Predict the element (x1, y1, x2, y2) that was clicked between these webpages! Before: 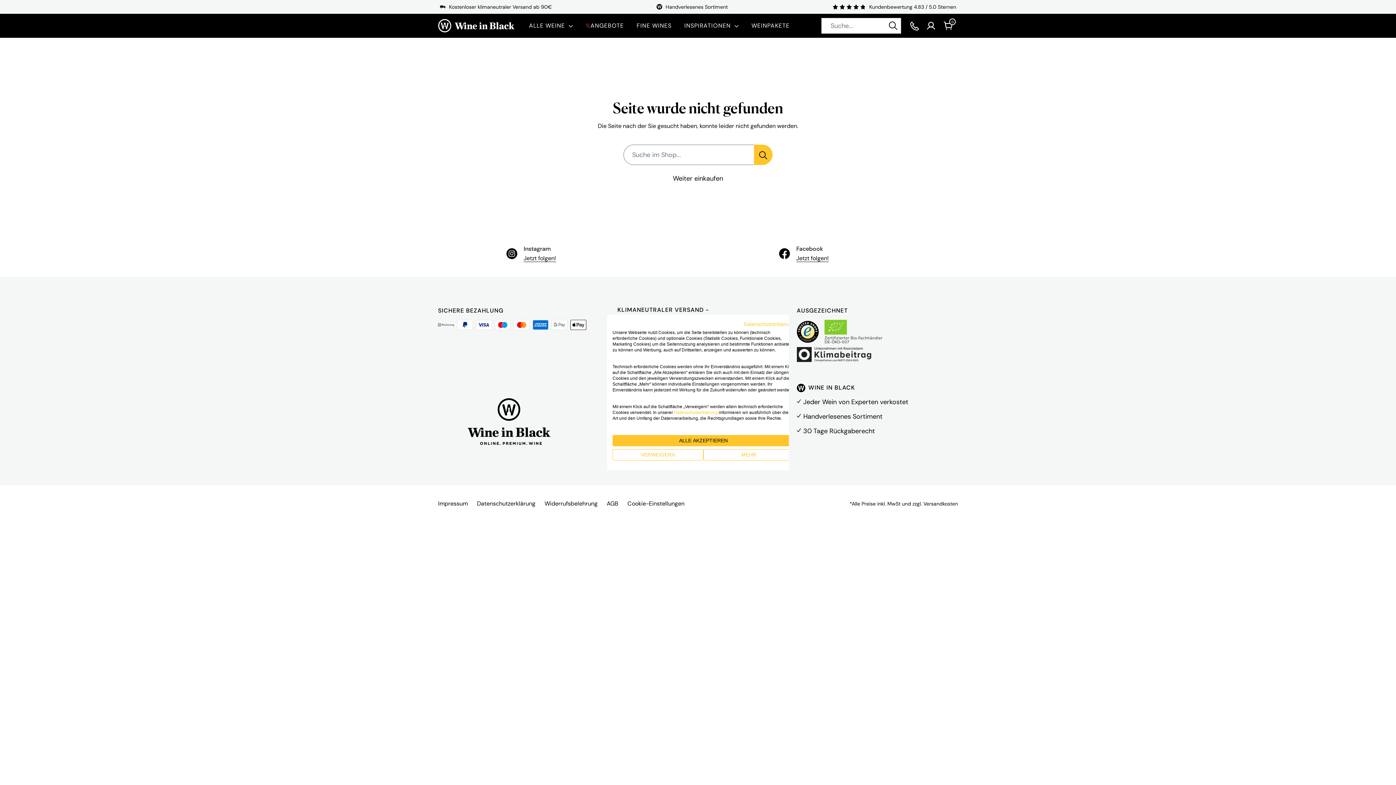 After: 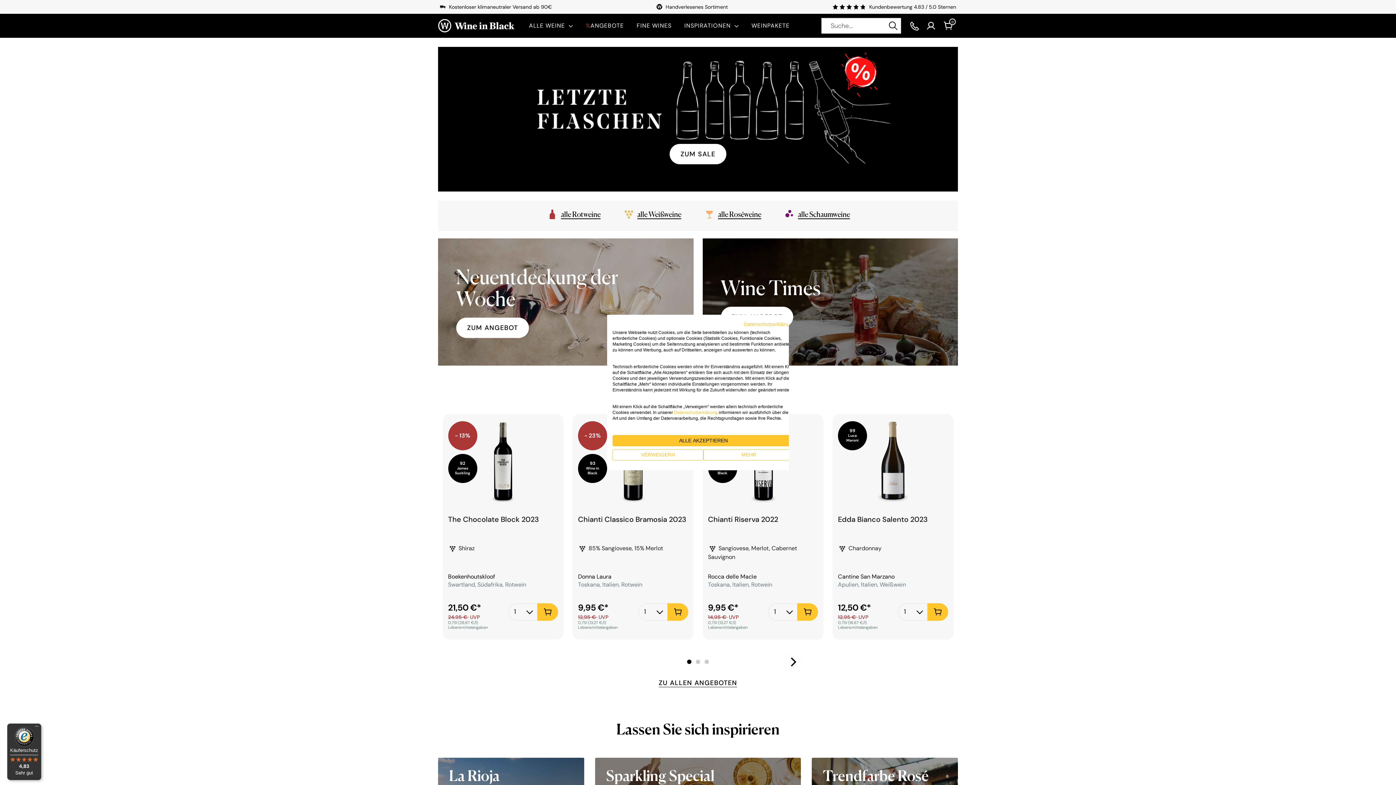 Action: bbox: (438, 17, 514, 33)